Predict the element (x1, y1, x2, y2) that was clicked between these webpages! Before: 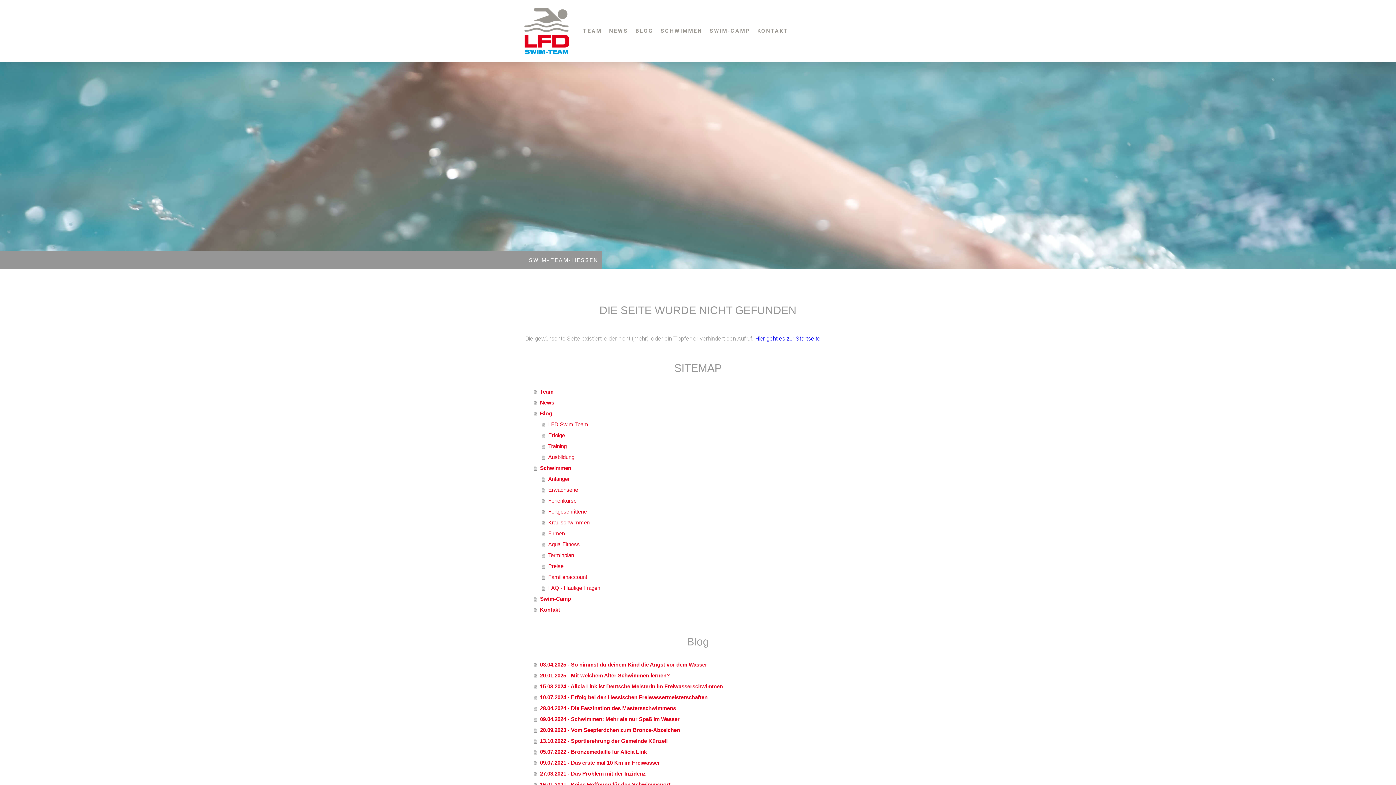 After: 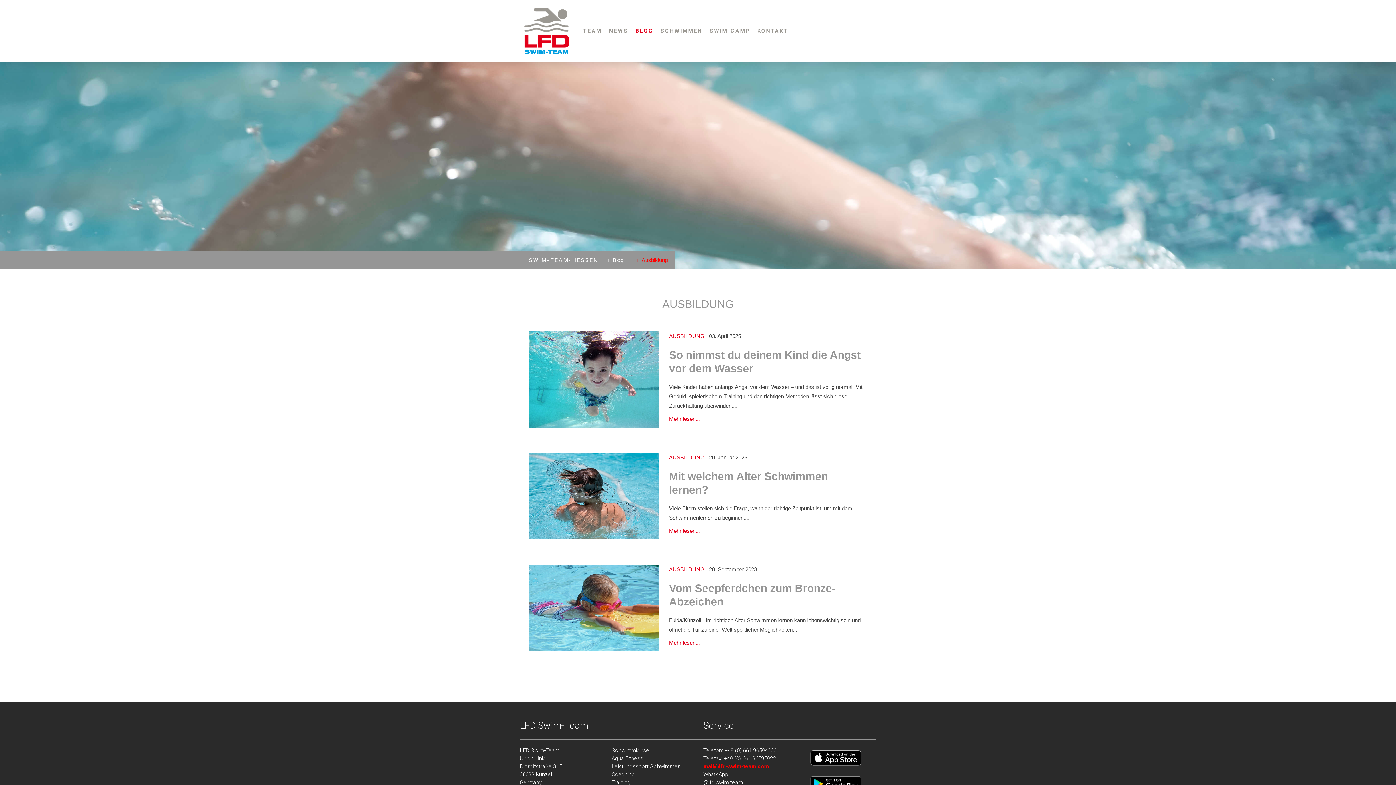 Action: label: Ausbildung bbox: (541, 452, 870, 462)